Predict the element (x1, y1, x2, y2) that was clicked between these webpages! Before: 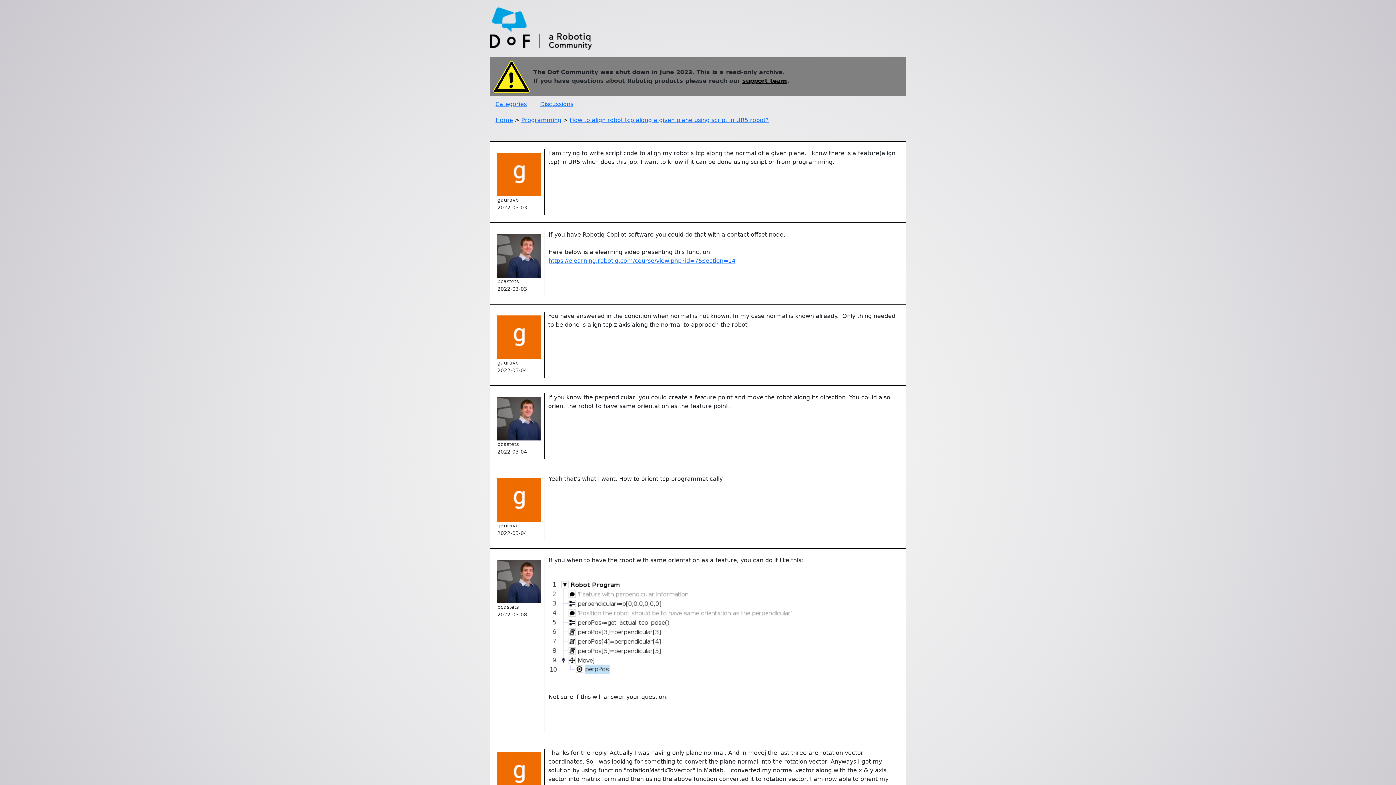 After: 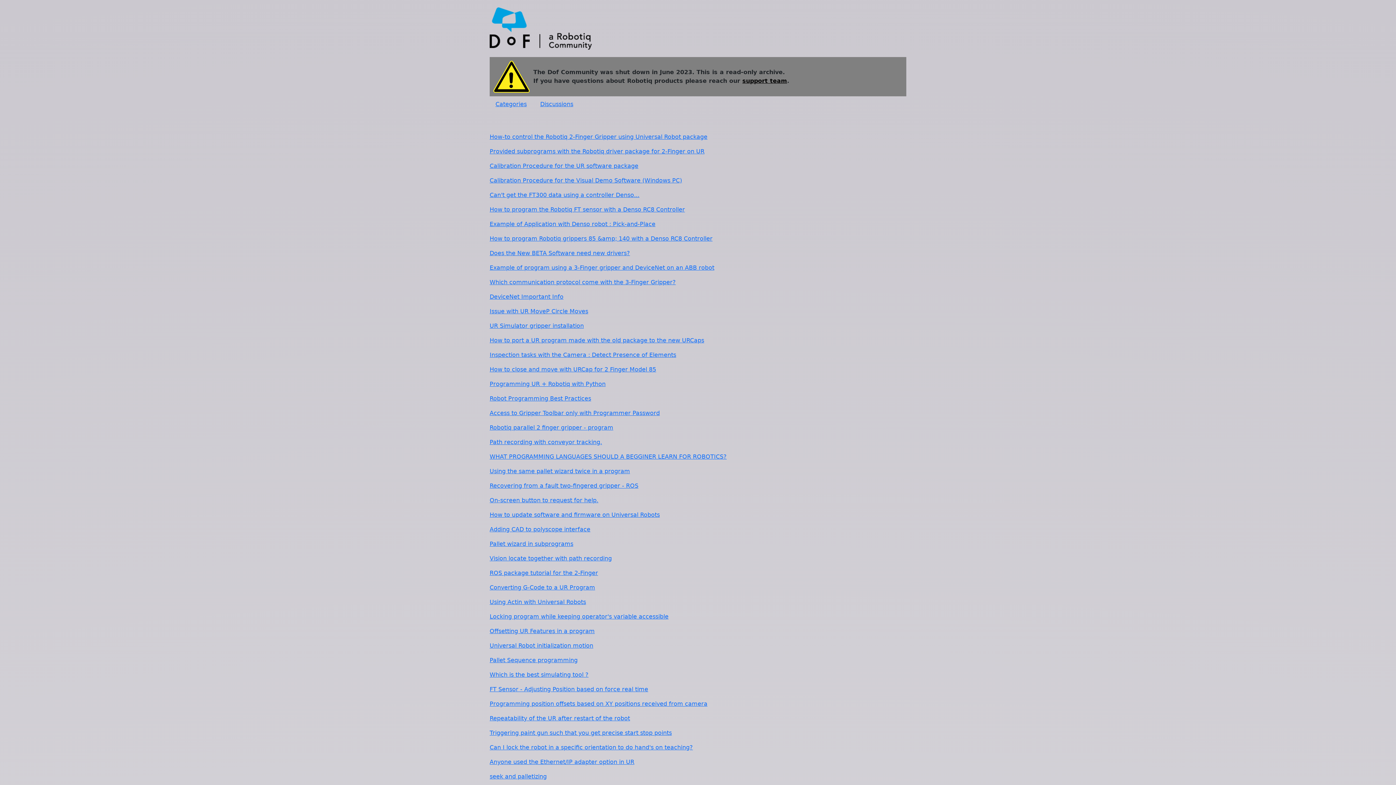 Action: bbox: (521, 116, 561, 123) label: Programming